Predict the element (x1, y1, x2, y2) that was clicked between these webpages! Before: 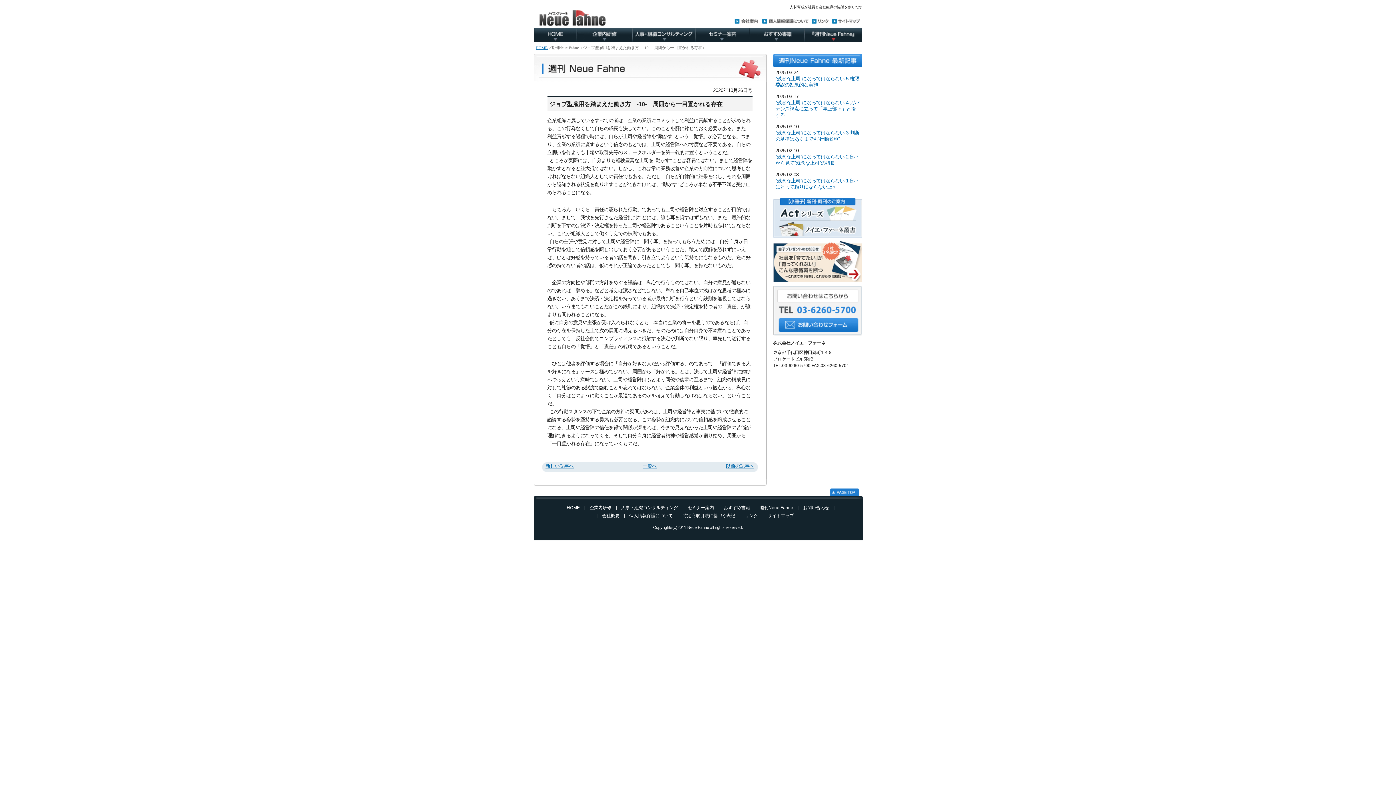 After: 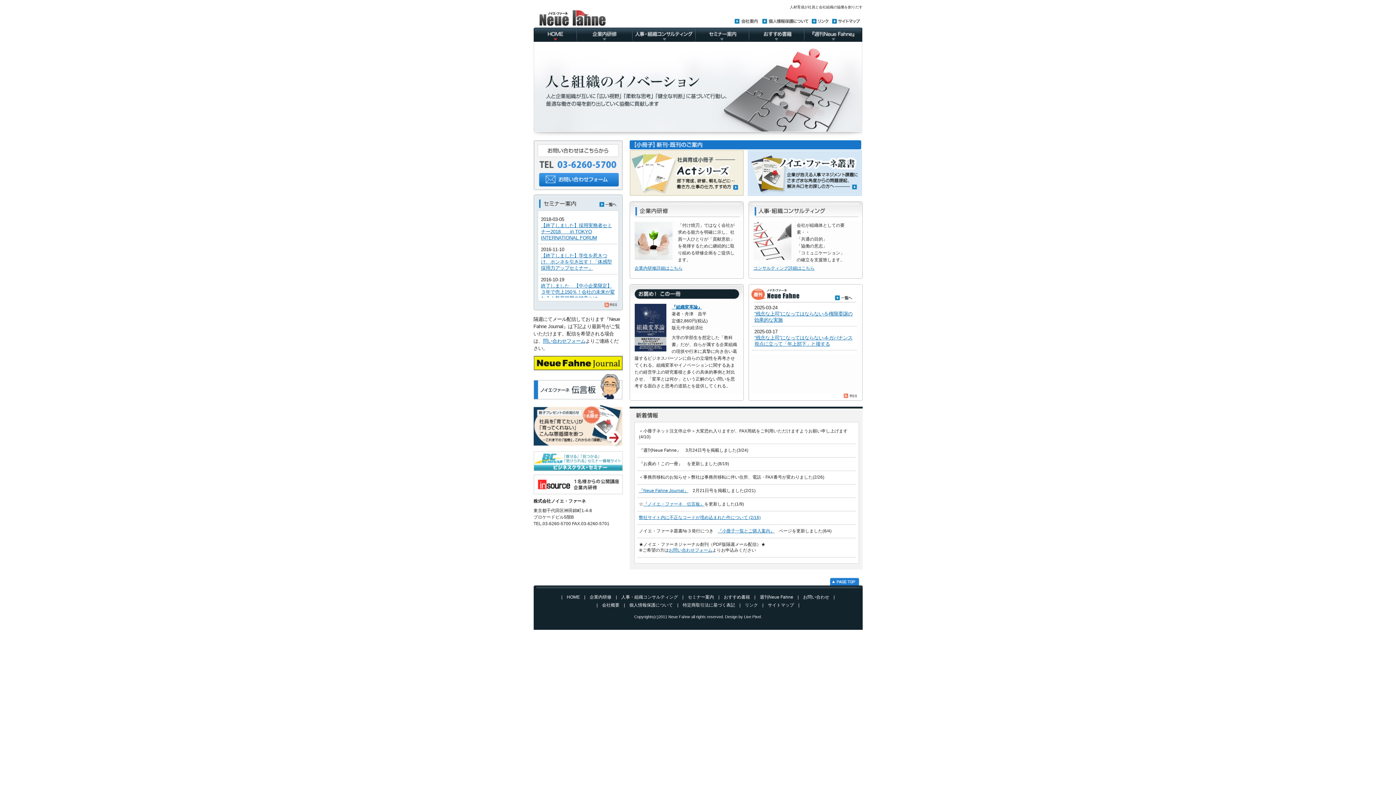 Action: bbox: (533, 28, 576, 34)